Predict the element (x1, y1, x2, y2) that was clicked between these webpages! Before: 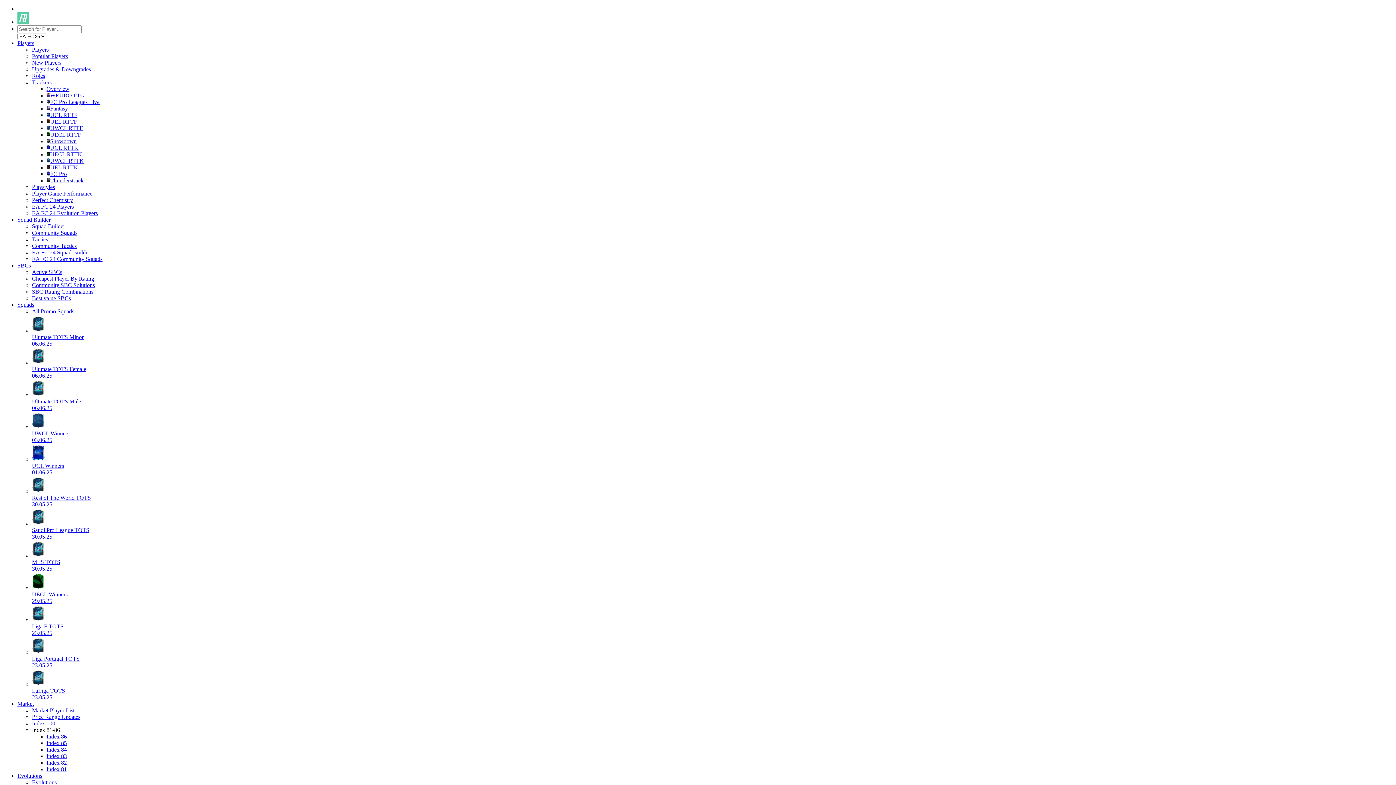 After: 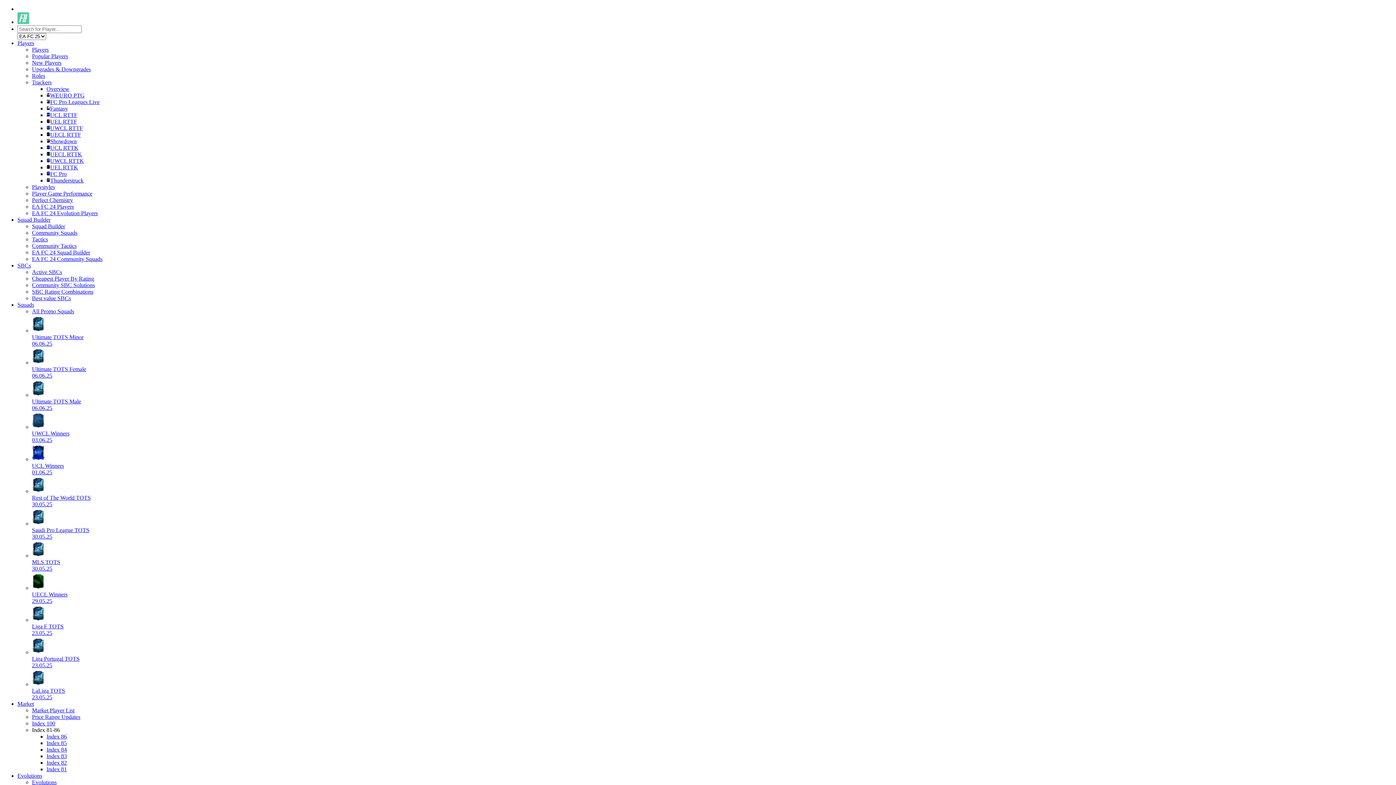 Action: bbox: (32, 203, 73, 209) label: EA FC 24 Players